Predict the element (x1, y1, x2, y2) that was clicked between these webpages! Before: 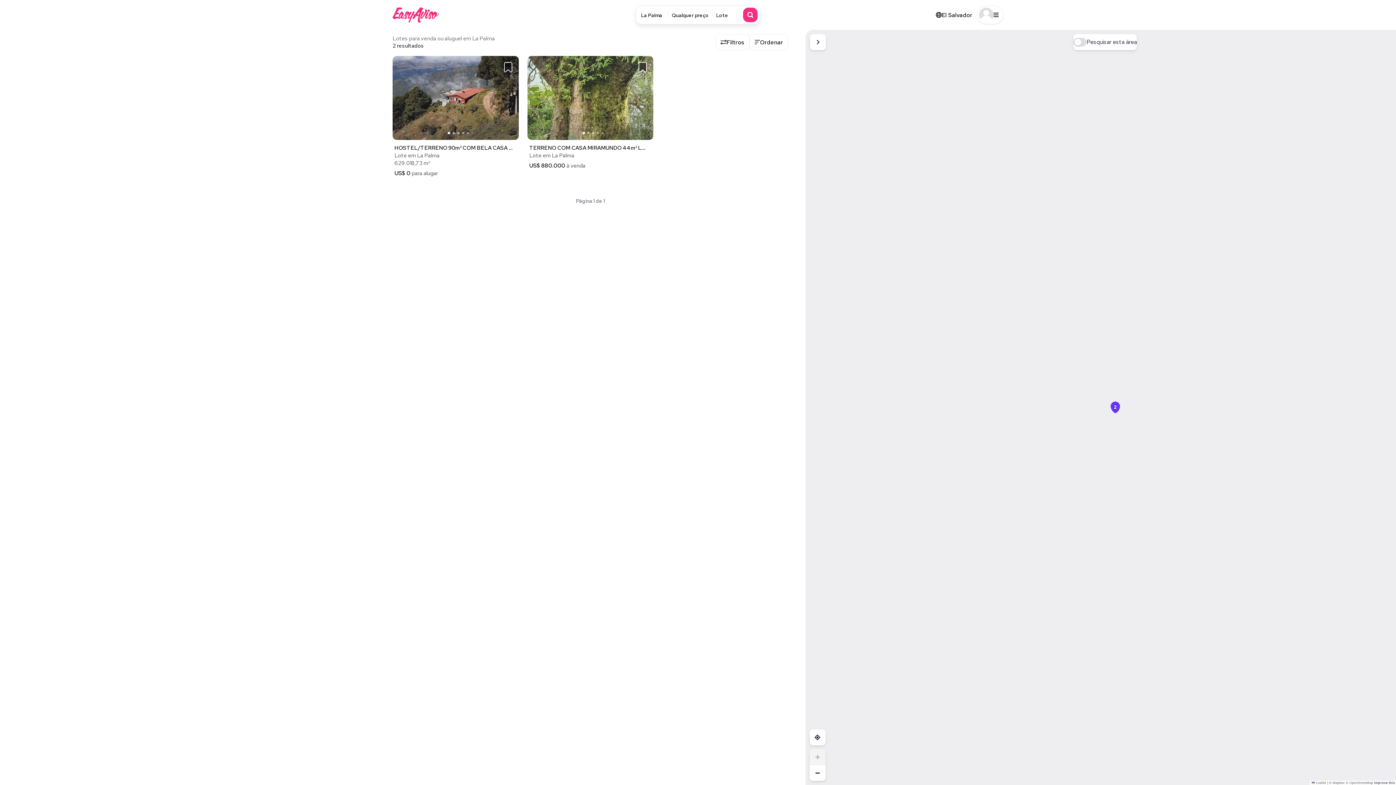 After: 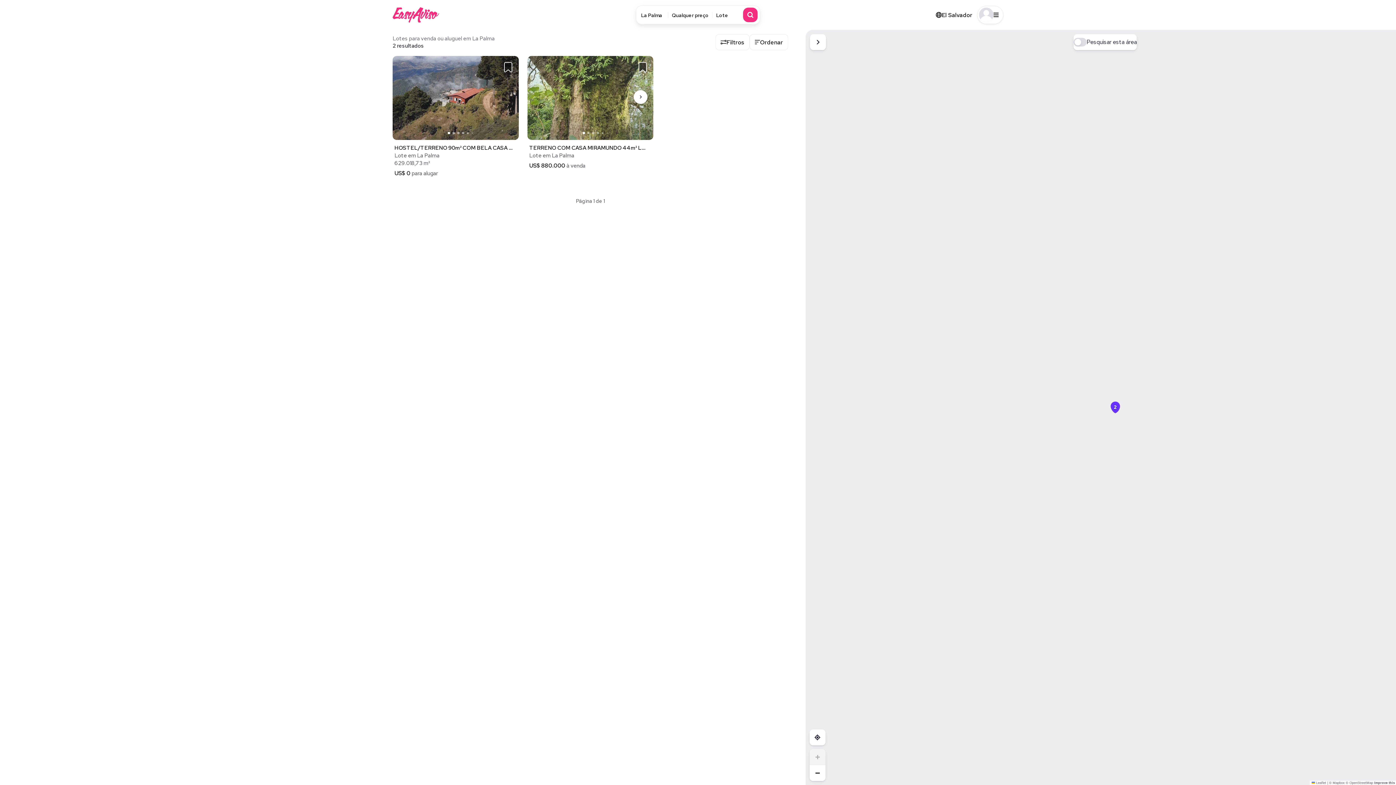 Action: bbox: (547, 56, 693, 64)